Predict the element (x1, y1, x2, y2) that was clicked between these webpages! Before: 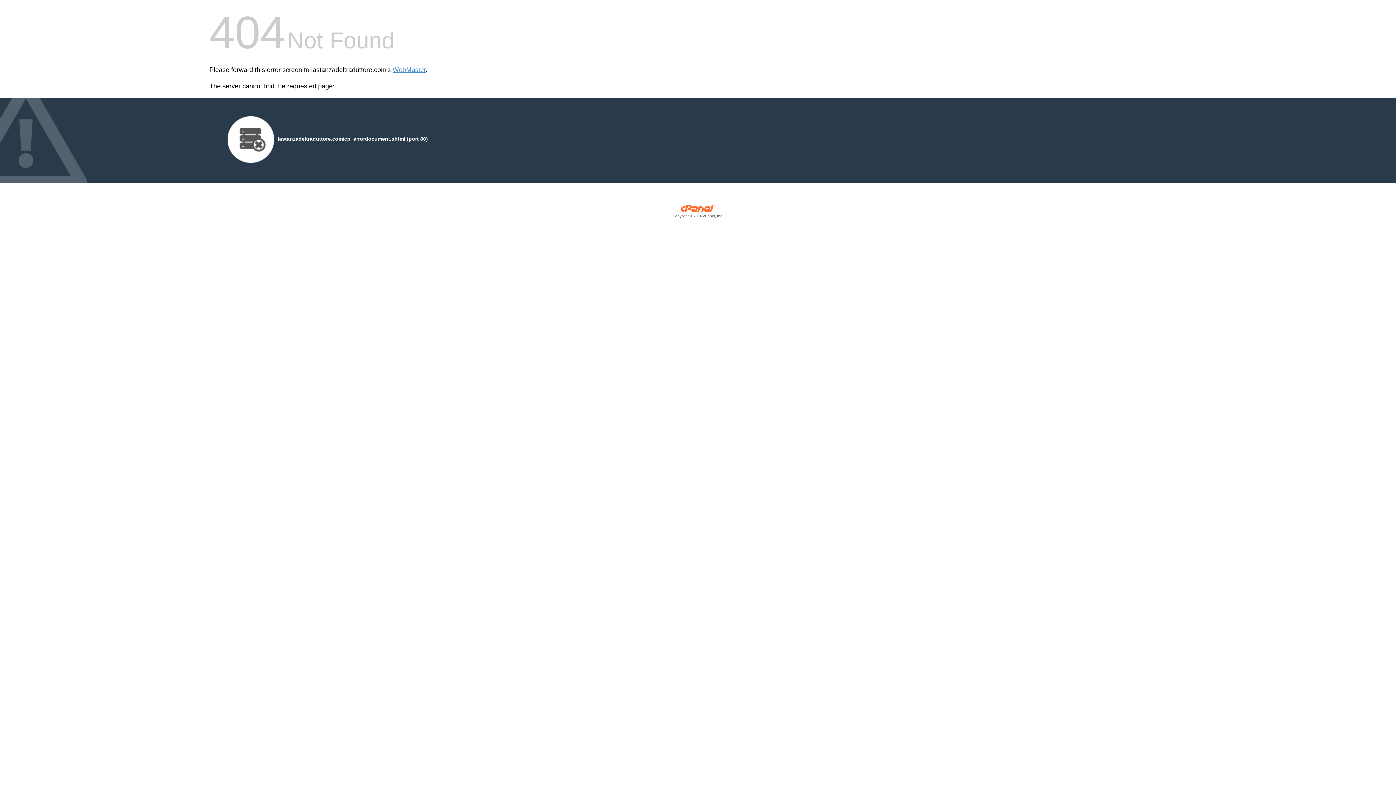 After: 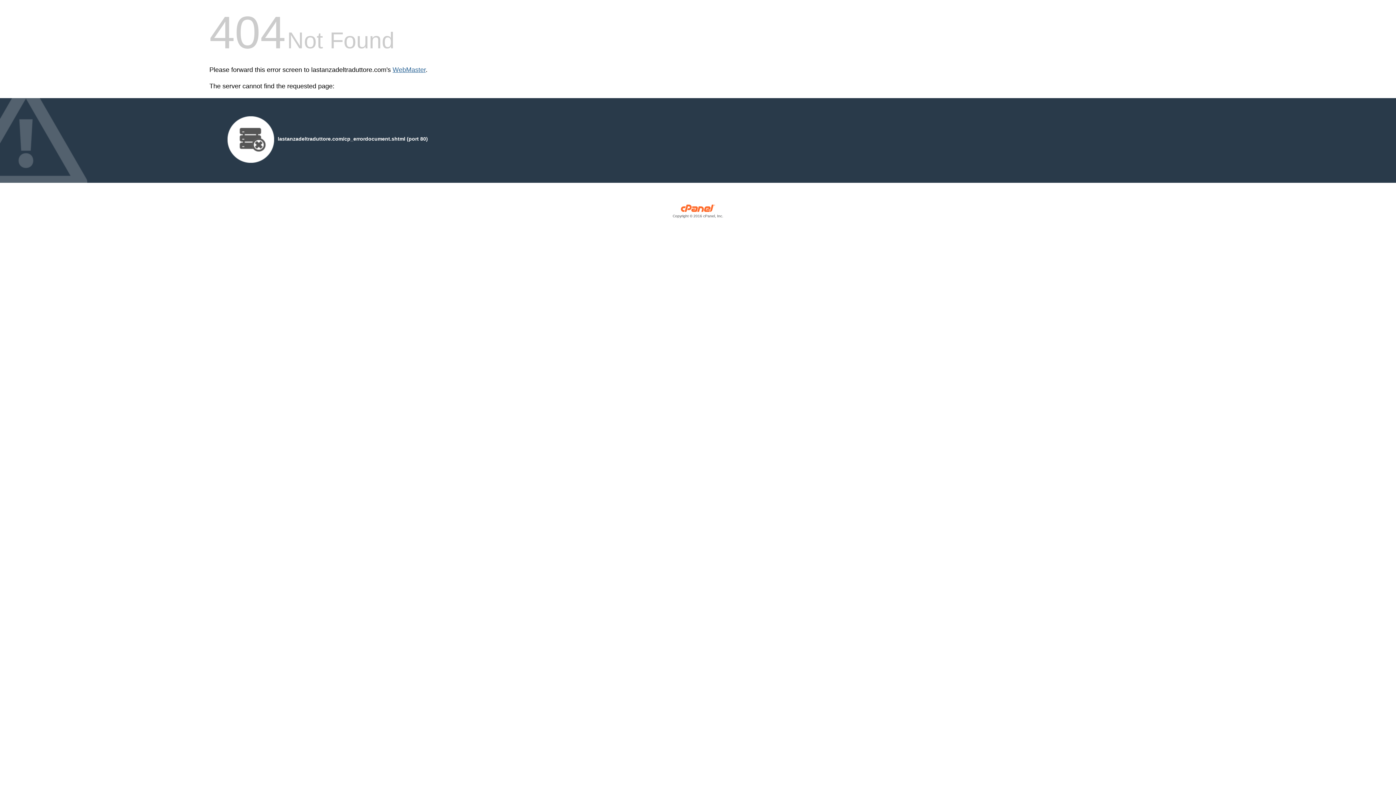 Action: label: WebMaster bbox: (392, 66, 425, 73)